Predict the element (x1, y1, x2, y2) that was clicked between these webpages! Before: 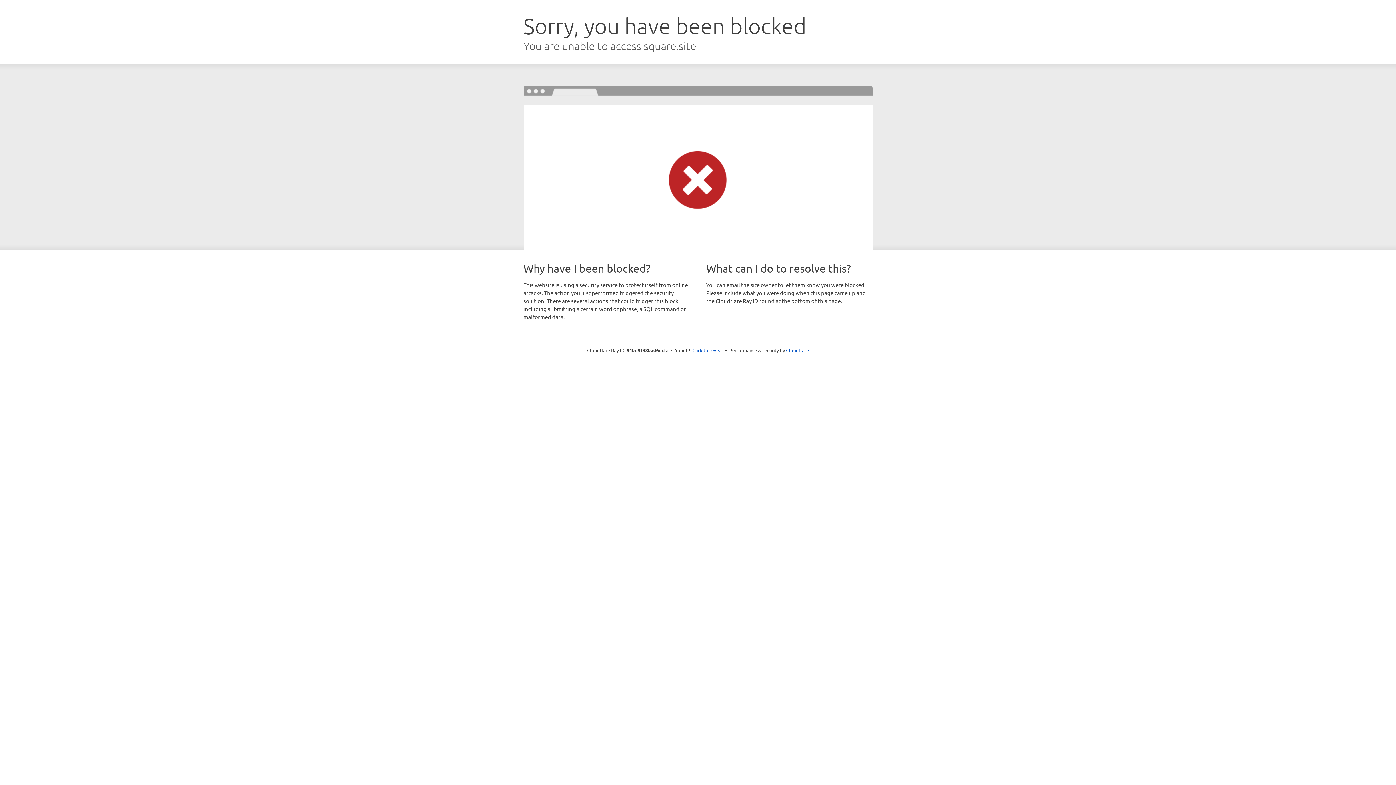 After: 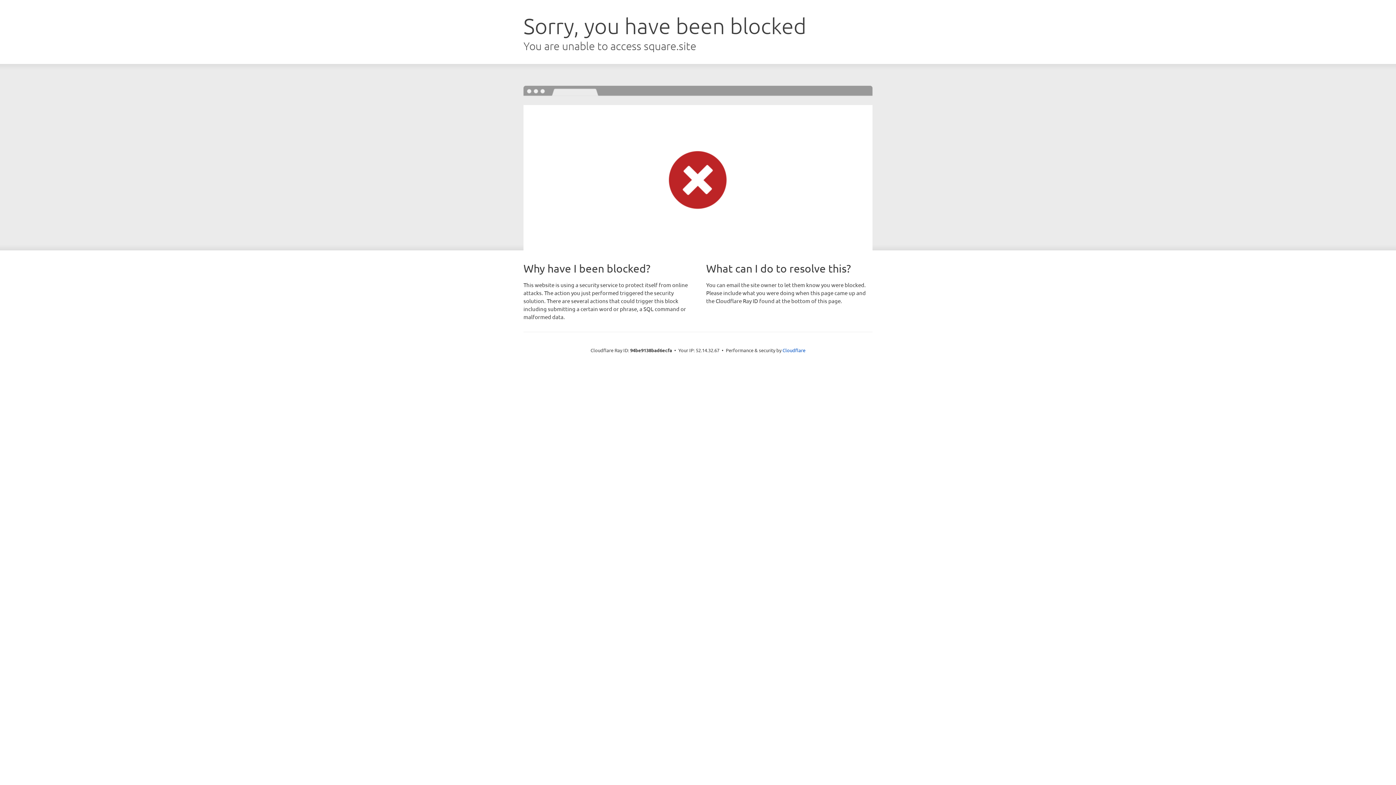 Action: bbox: (692, 346, 723, 353) label: Click to reveal